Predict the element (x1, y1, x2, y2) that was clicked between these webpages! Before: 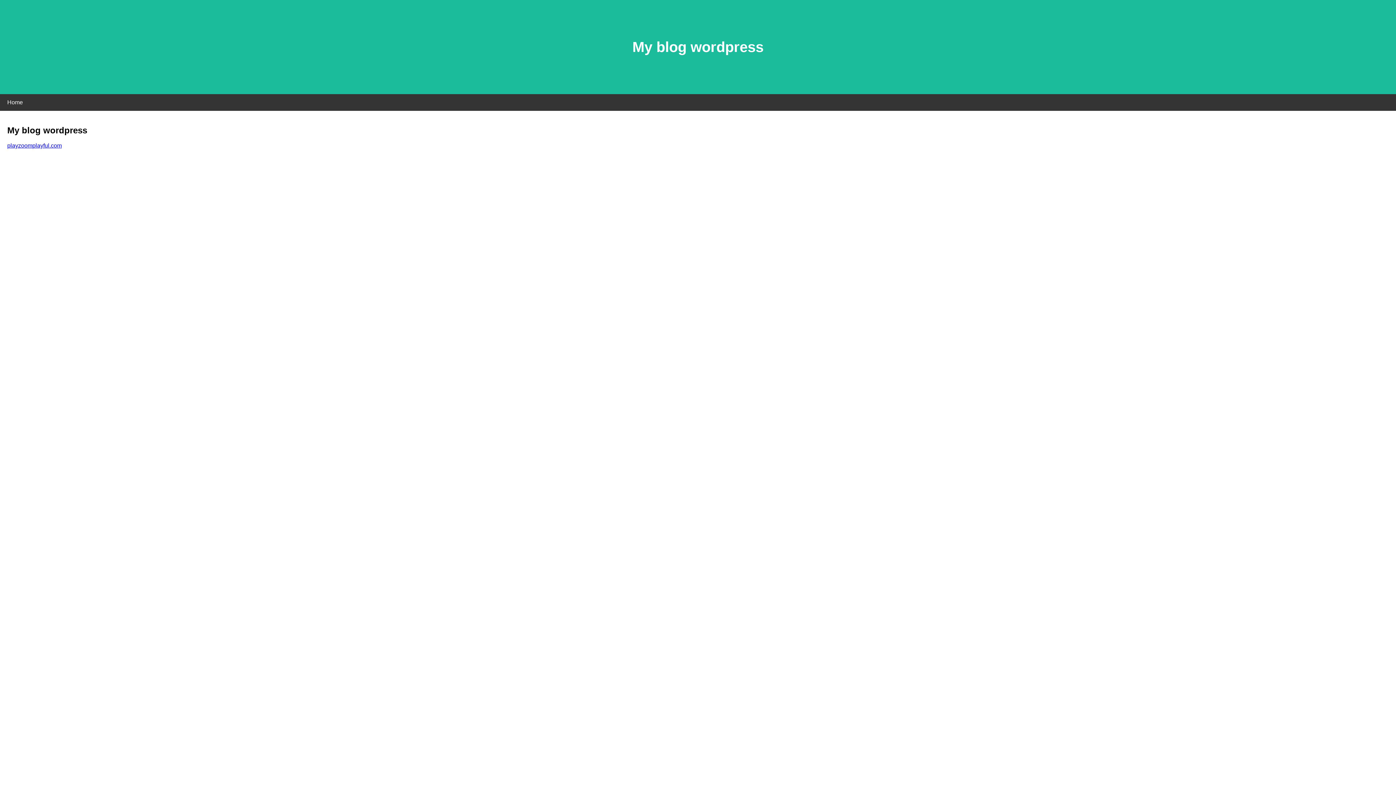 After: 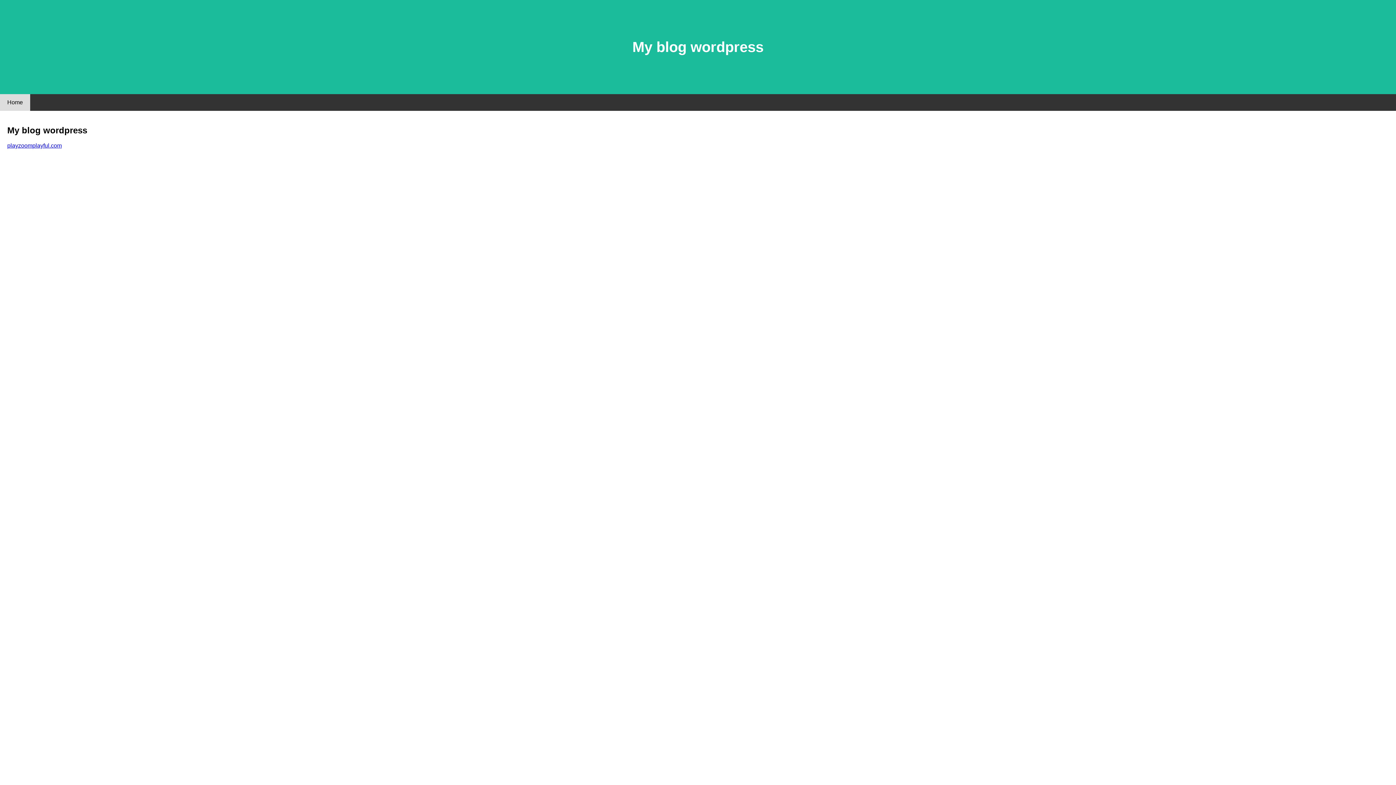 Action: bbox: (0, 94, 30, 110) label: Home